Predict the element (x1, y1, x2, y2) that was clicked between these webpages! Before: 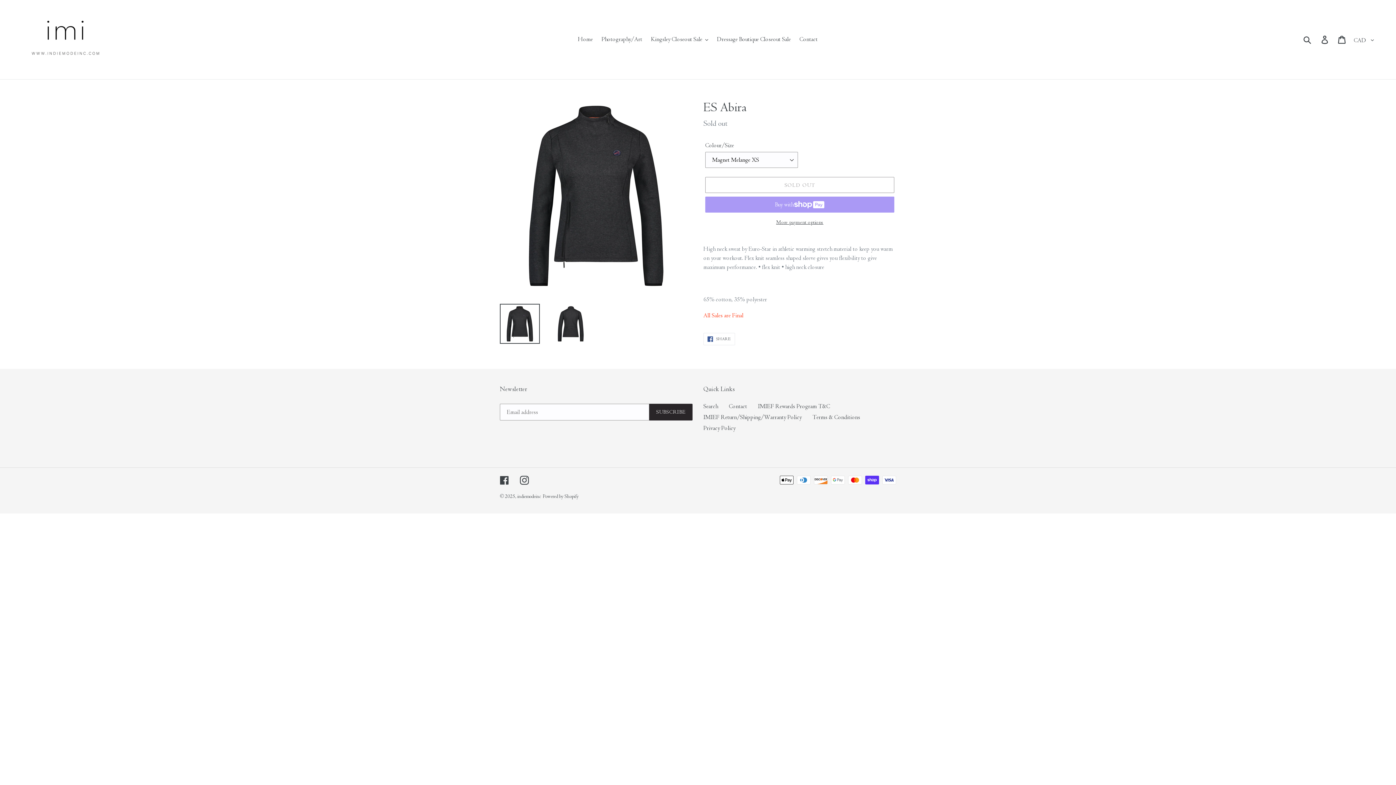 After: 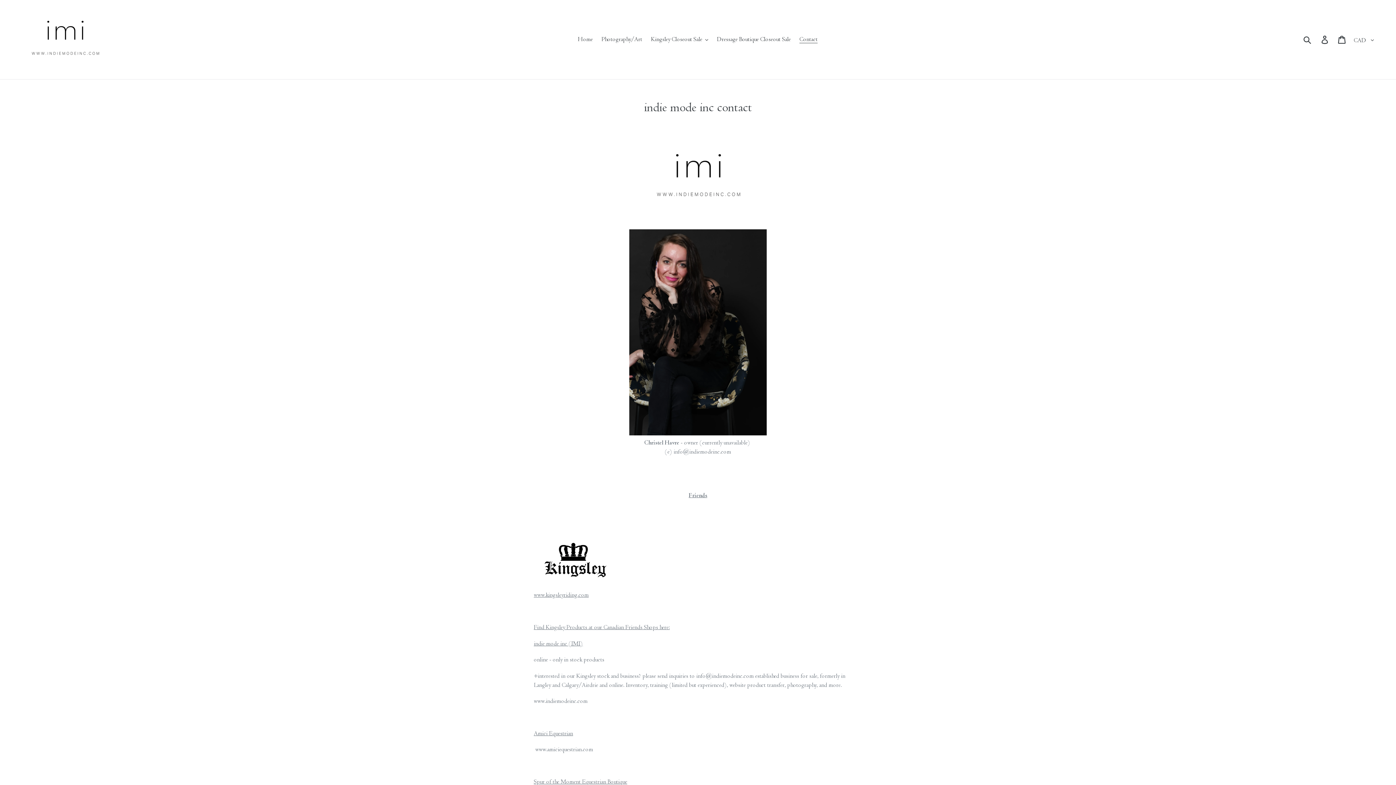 Action: bbox: (796, 33, 821, 45) label: Contact